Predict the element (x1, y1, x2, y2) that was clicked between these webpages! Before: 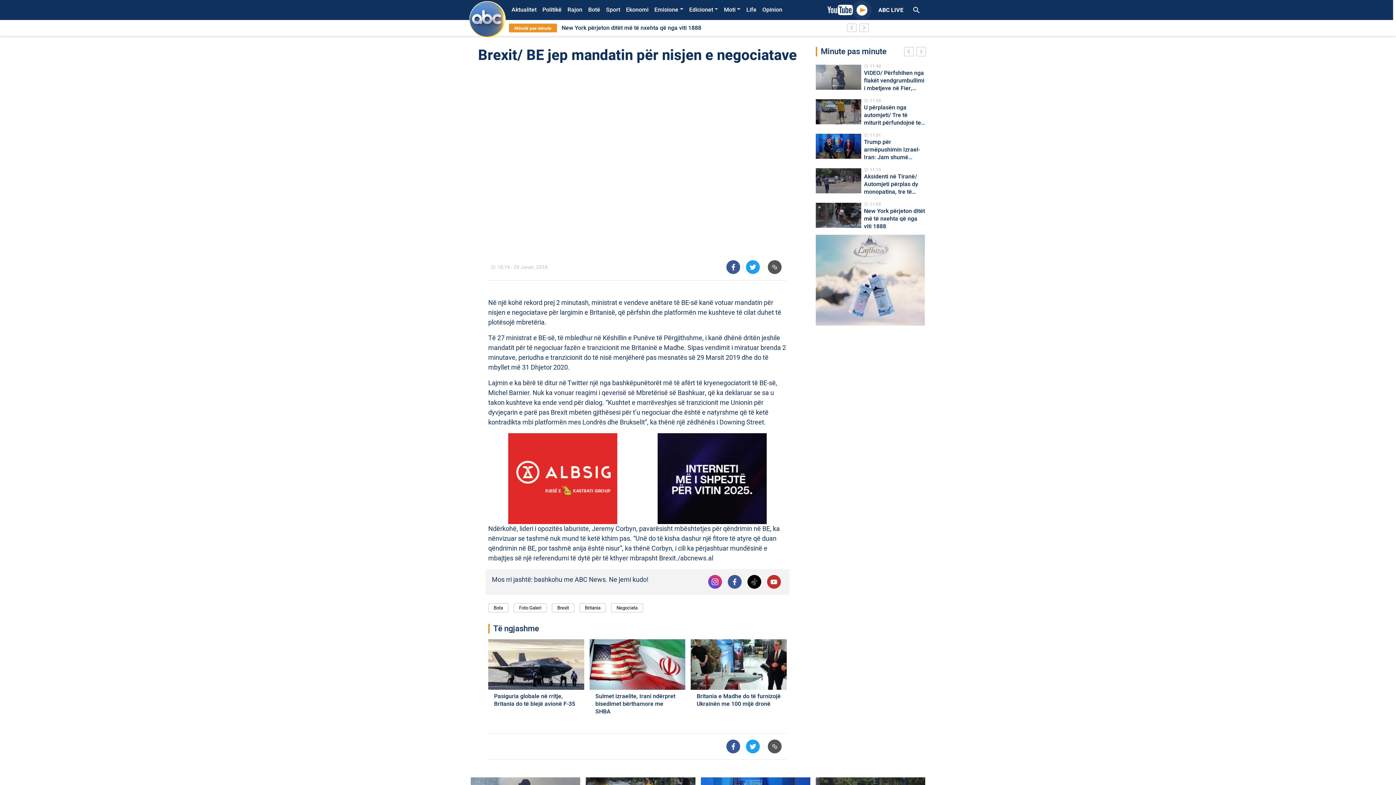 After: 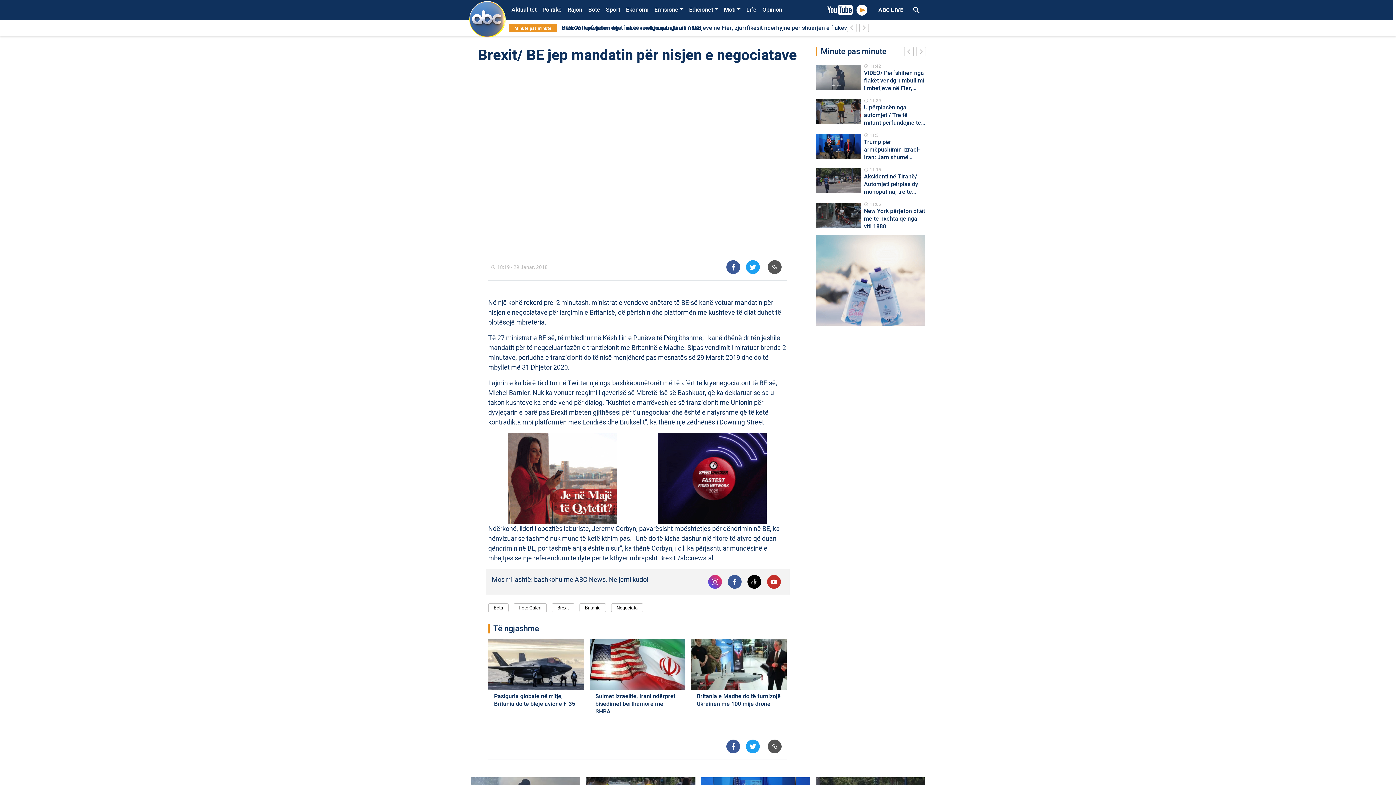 Action: bbox: (816, 275, 925, 284)